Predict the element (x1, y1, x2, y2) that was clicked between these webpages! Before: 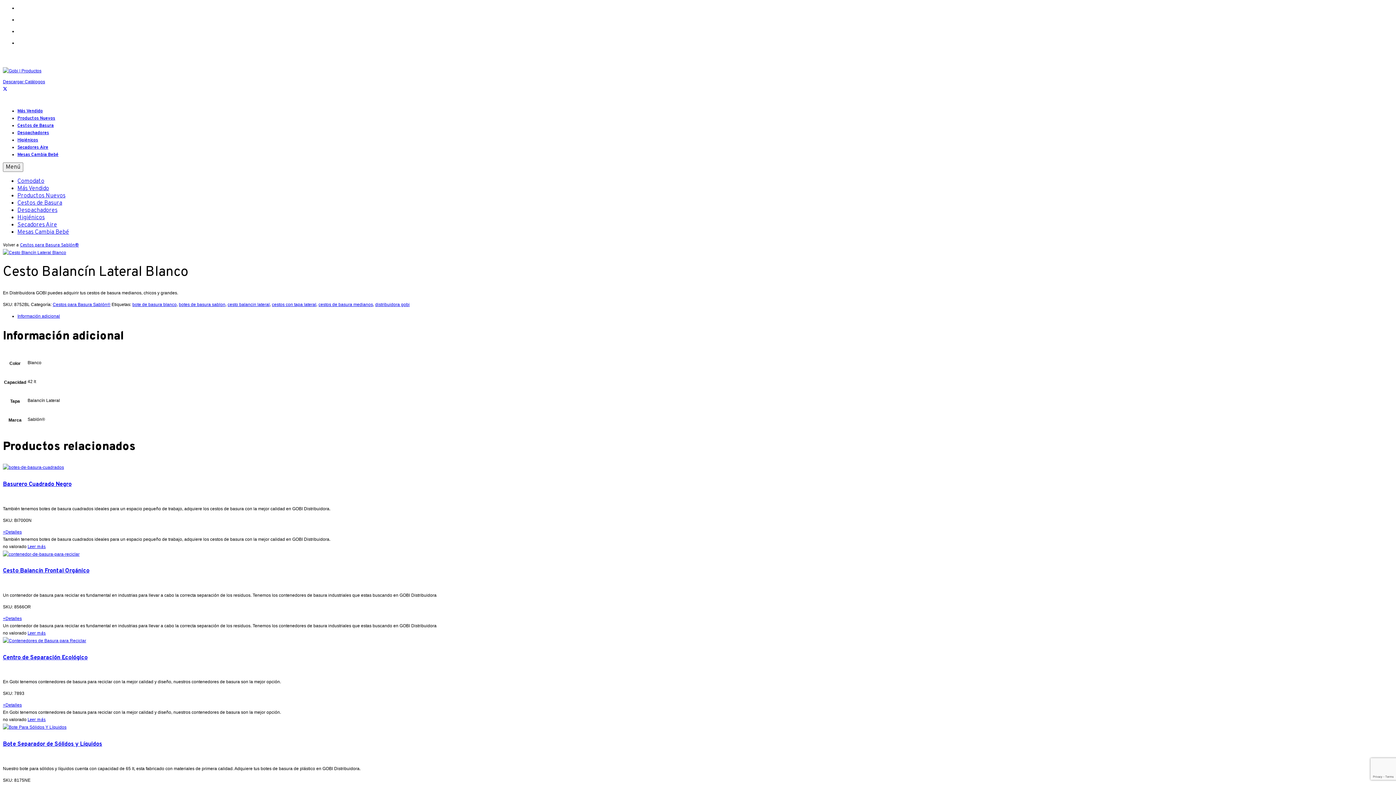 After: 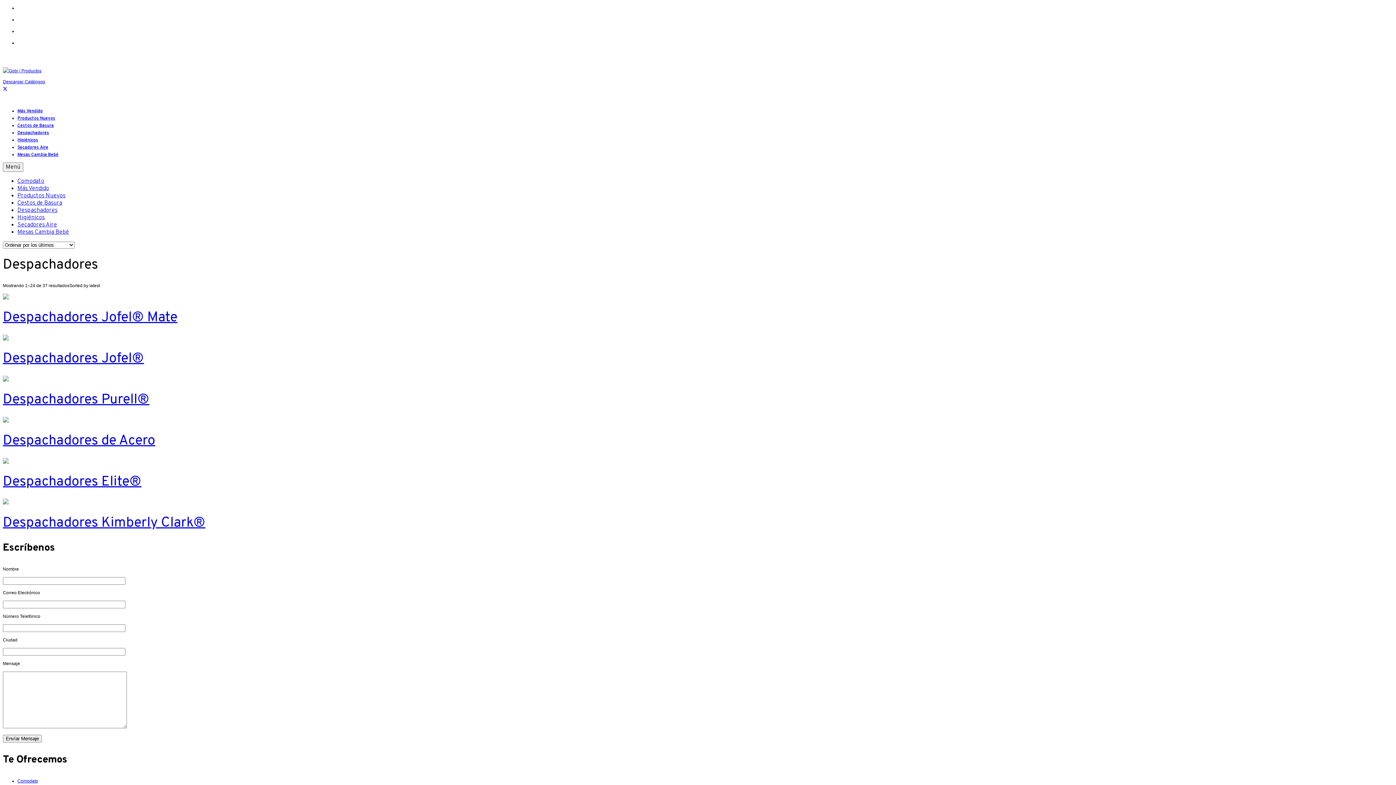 Action: label: Despachadores bbox: (17, 130, 49, 136)